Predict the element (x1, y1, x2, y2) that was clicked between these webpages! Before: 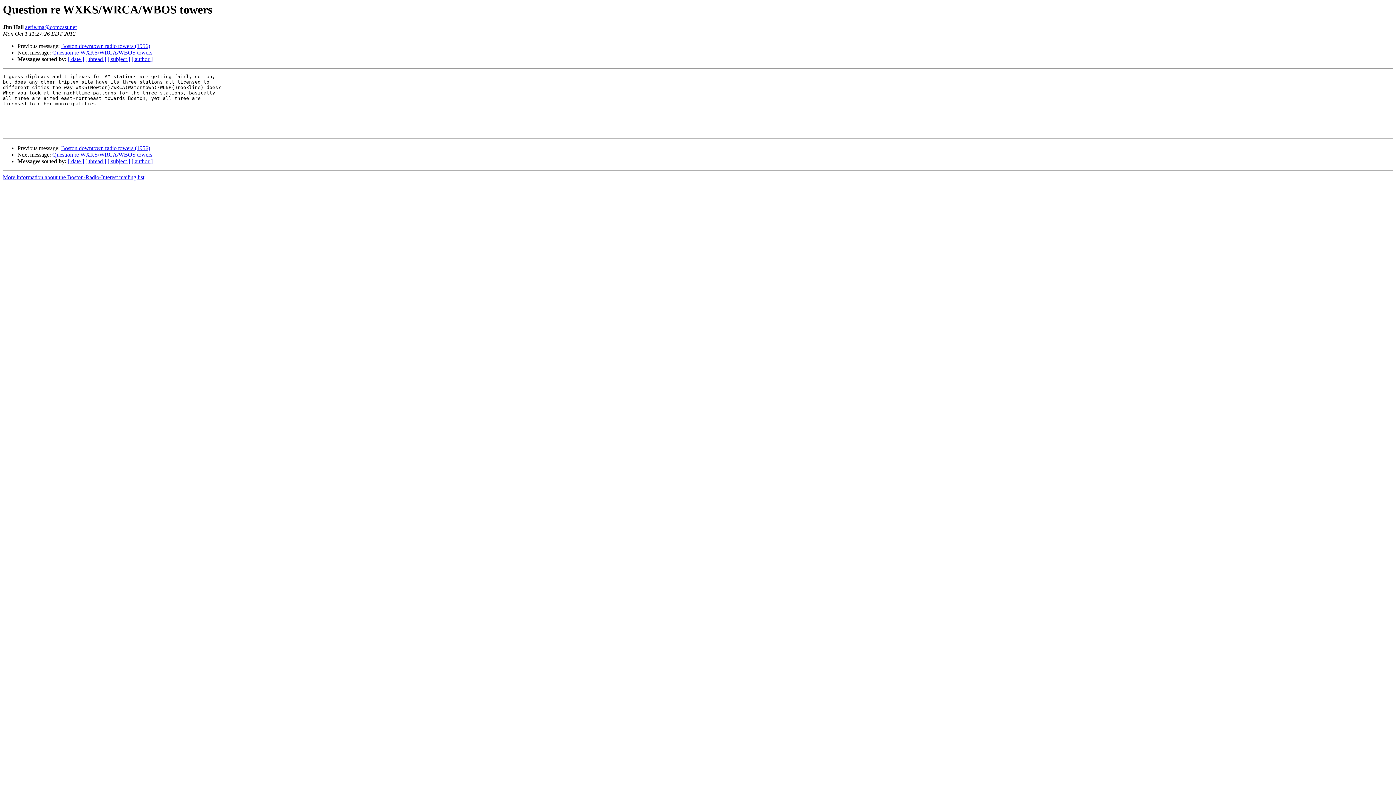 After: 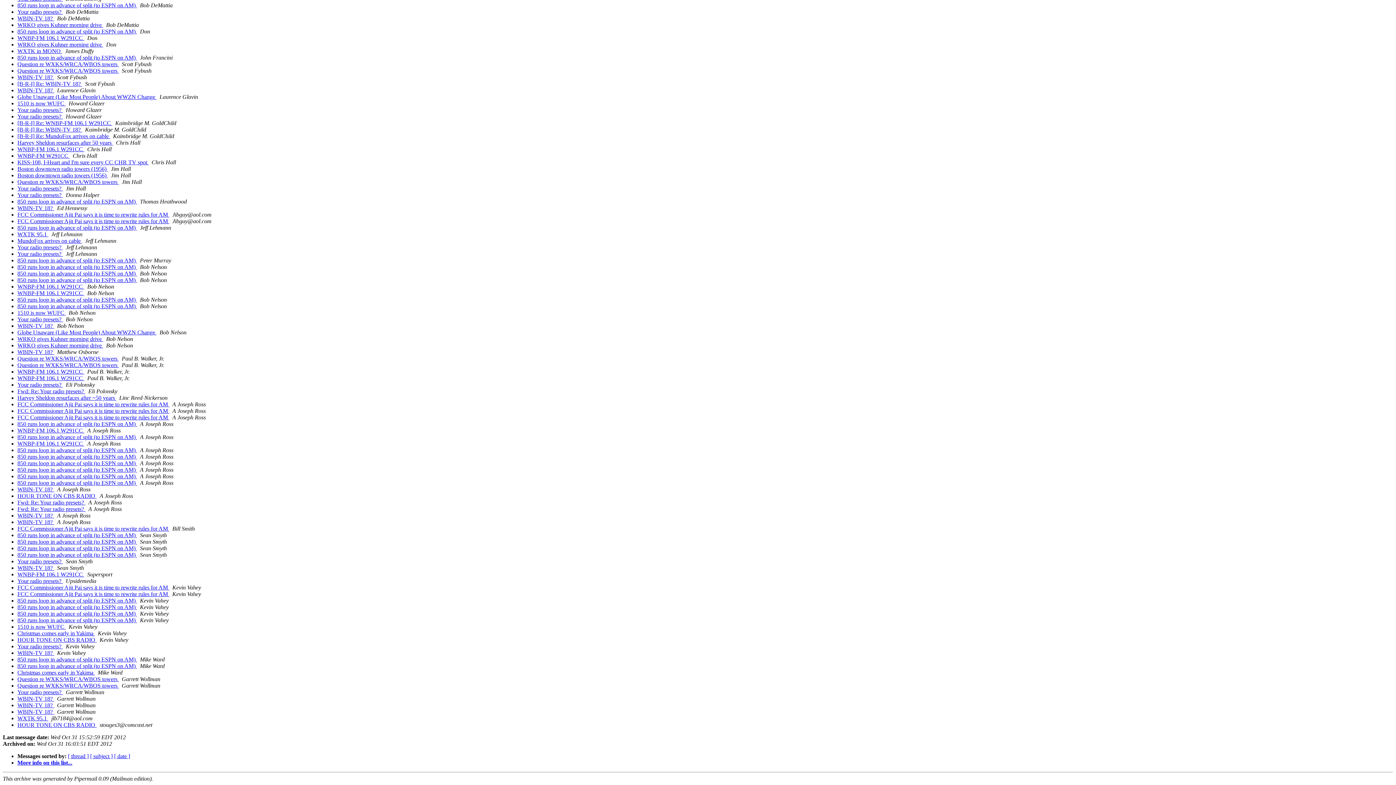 Action: bbox: (131, 158, 152, 164) label: [ author ]